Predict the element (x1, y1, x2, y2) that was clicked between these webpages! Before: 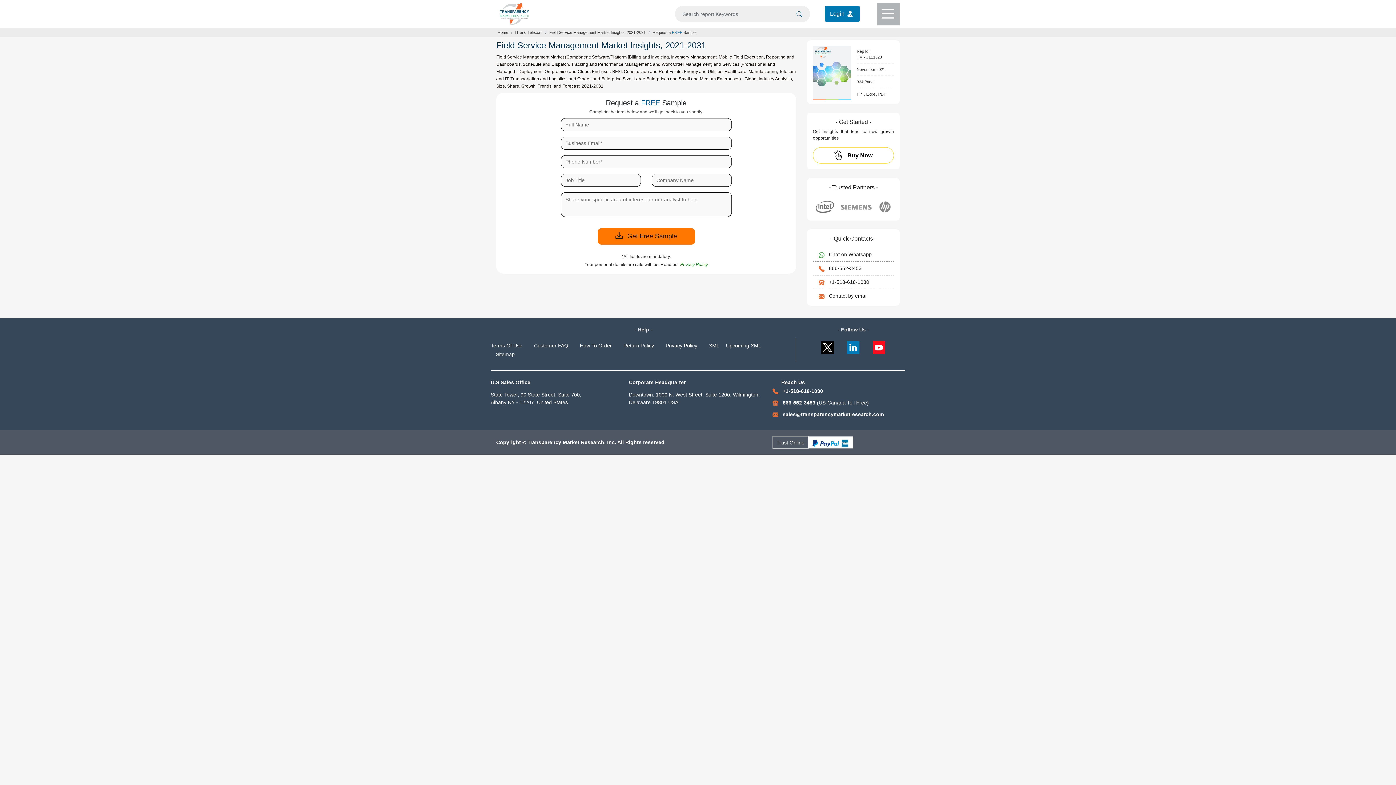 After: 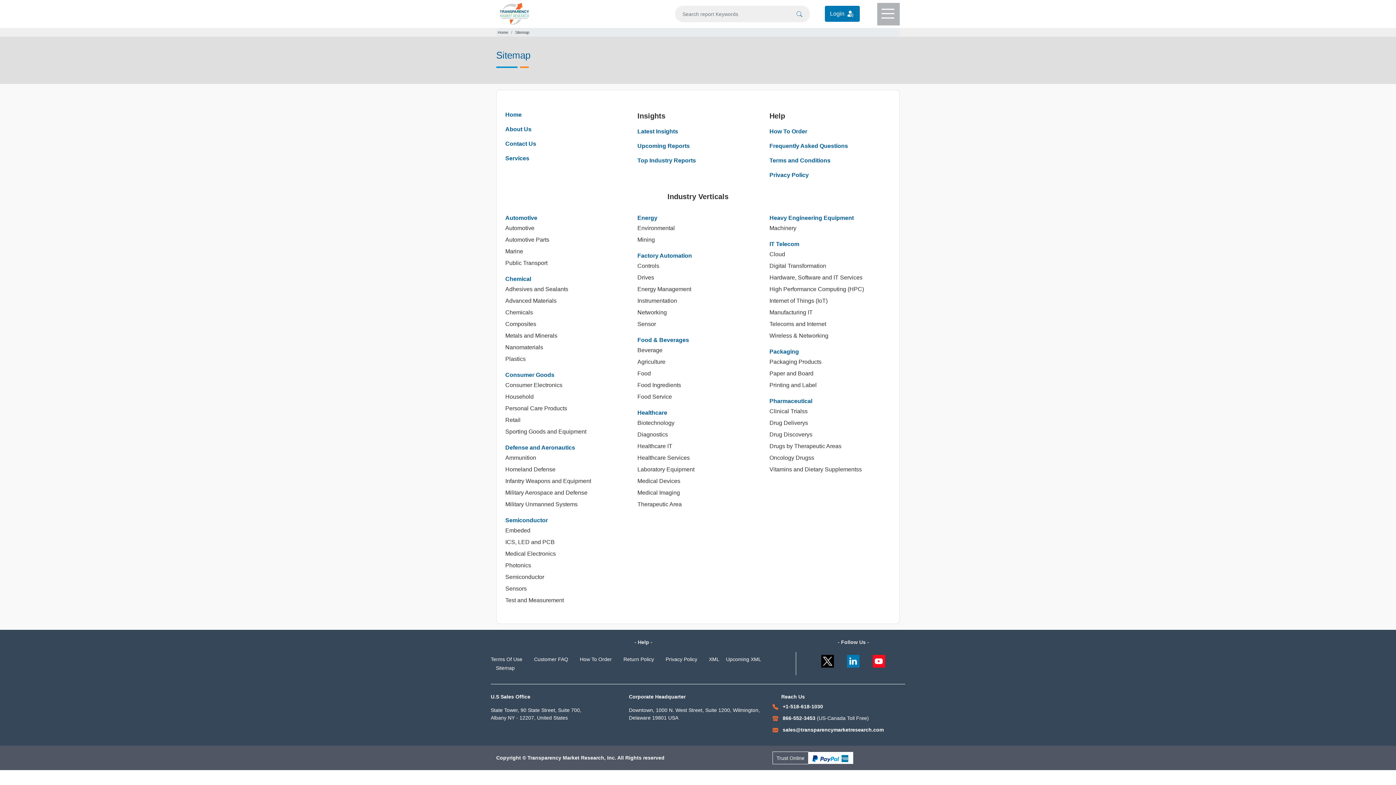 Action: label: Sitemap bbox: (490, 351, 520, 357)